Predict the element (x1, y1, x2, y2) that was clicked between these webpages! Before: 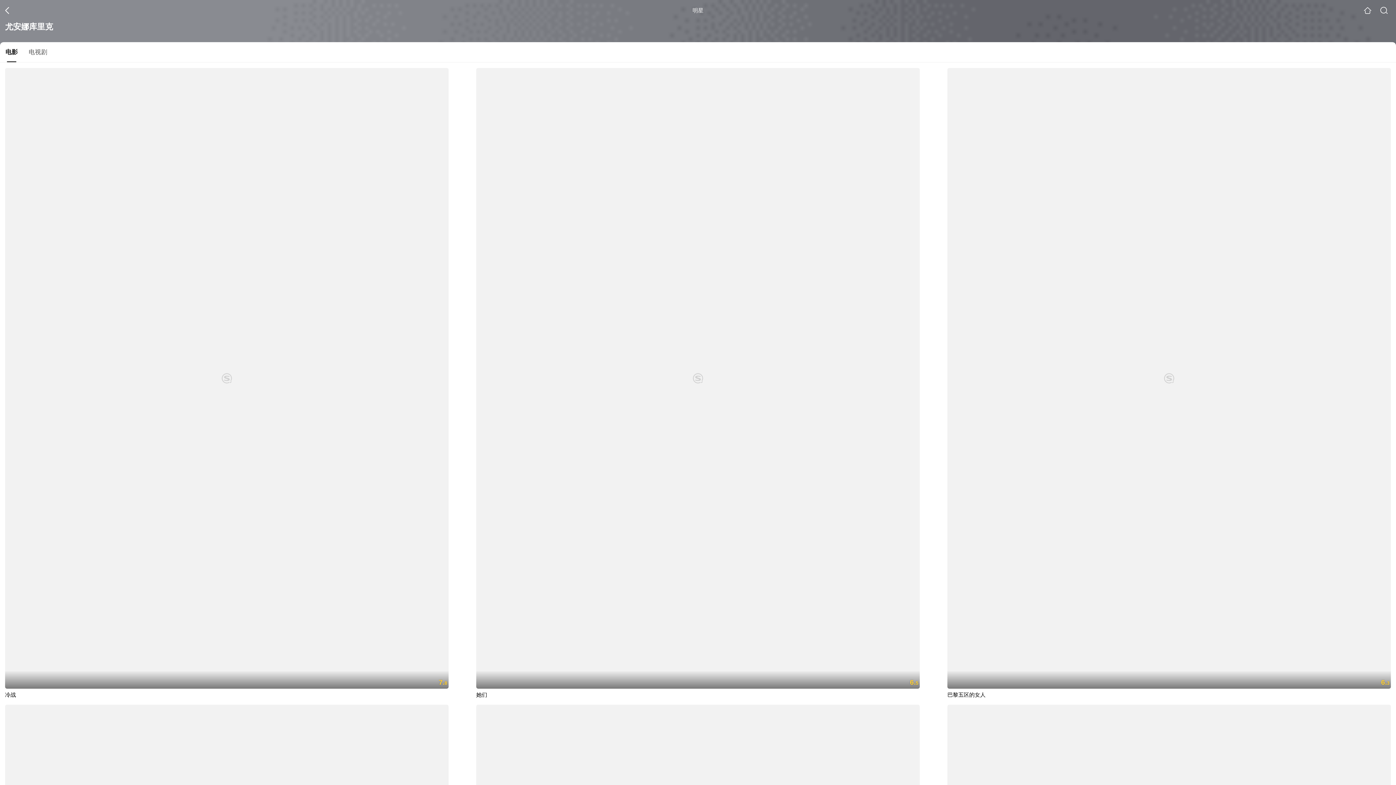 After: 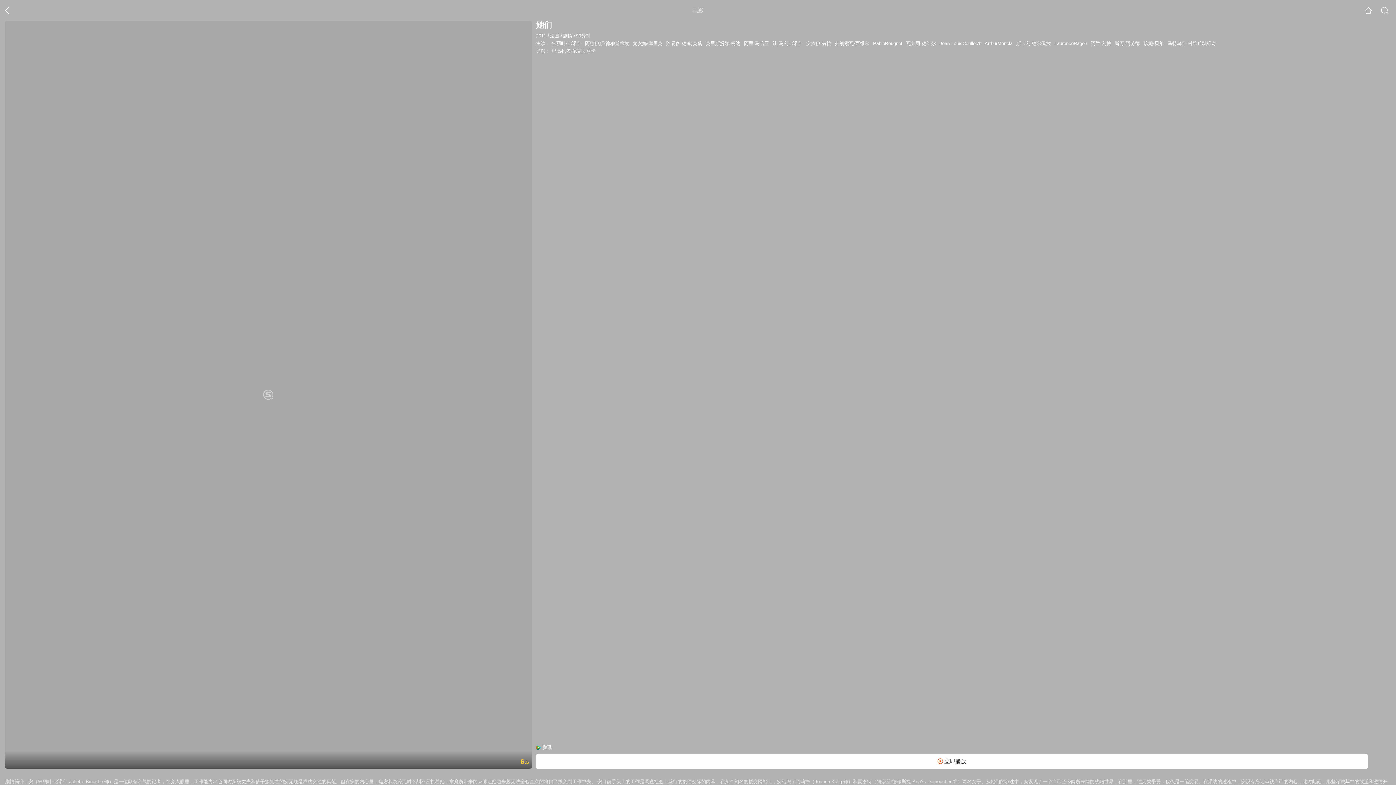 Action: label: 6.5

她们 bbox: (476, 68, 919, 698)